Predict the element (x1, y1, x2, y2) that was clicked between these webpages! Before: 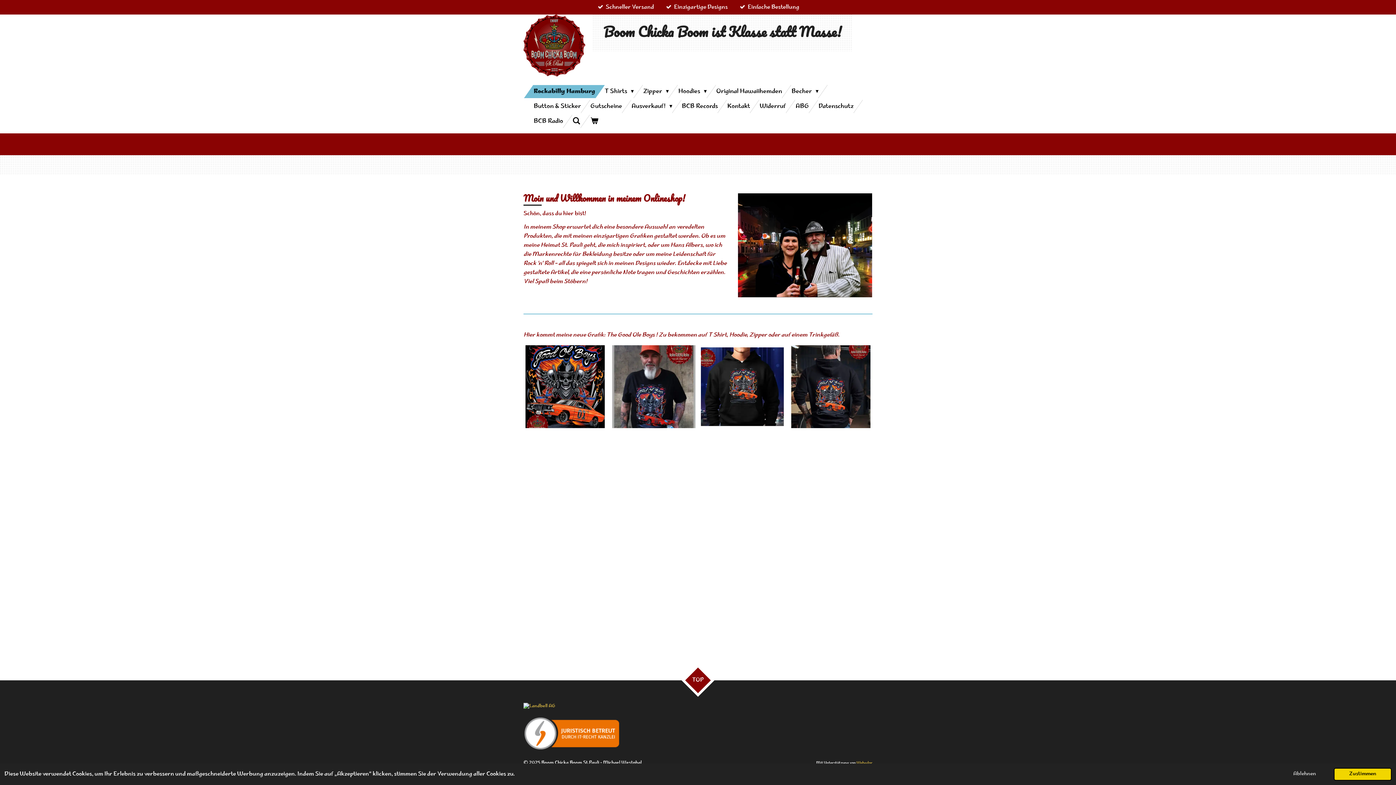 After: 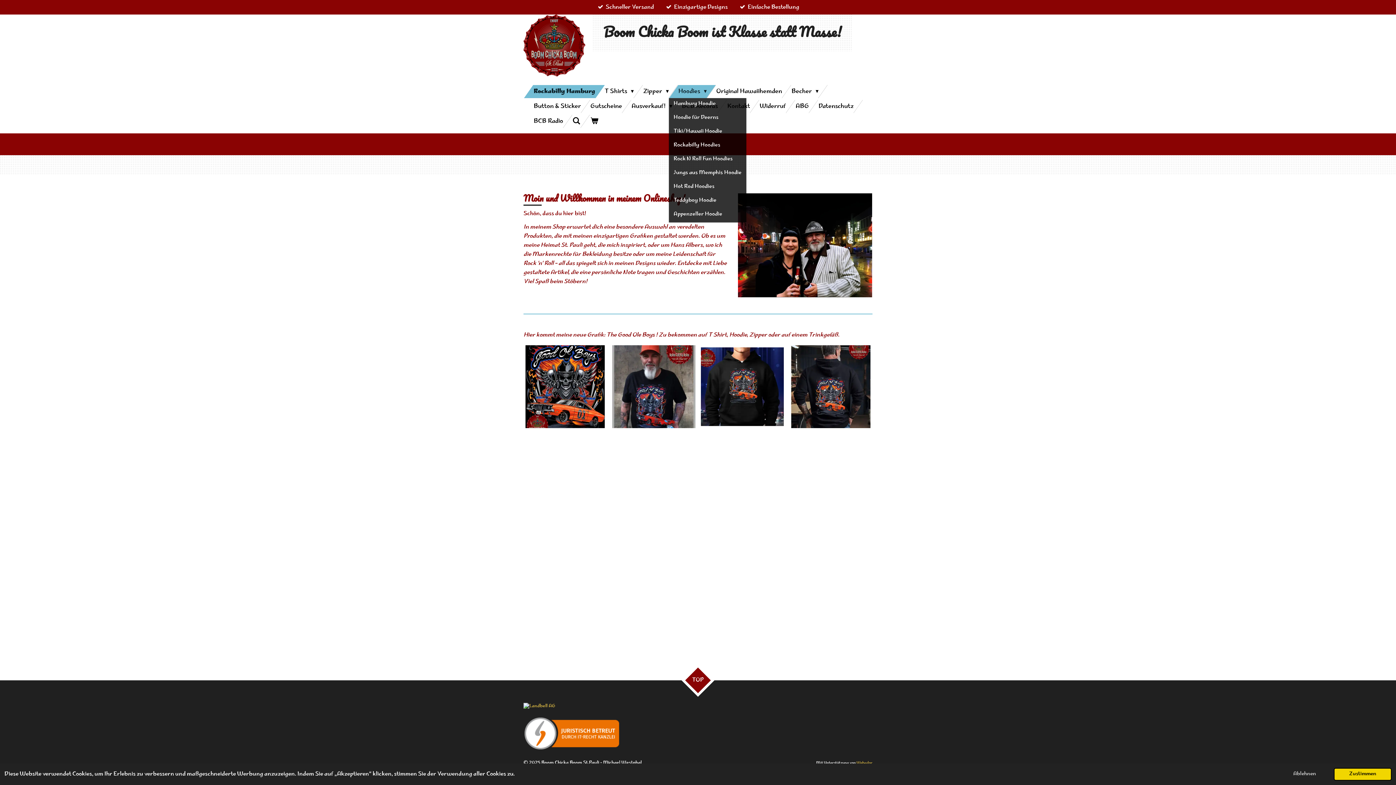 Action: bbox: (673, 84, 711, 98) label: Hoodies 